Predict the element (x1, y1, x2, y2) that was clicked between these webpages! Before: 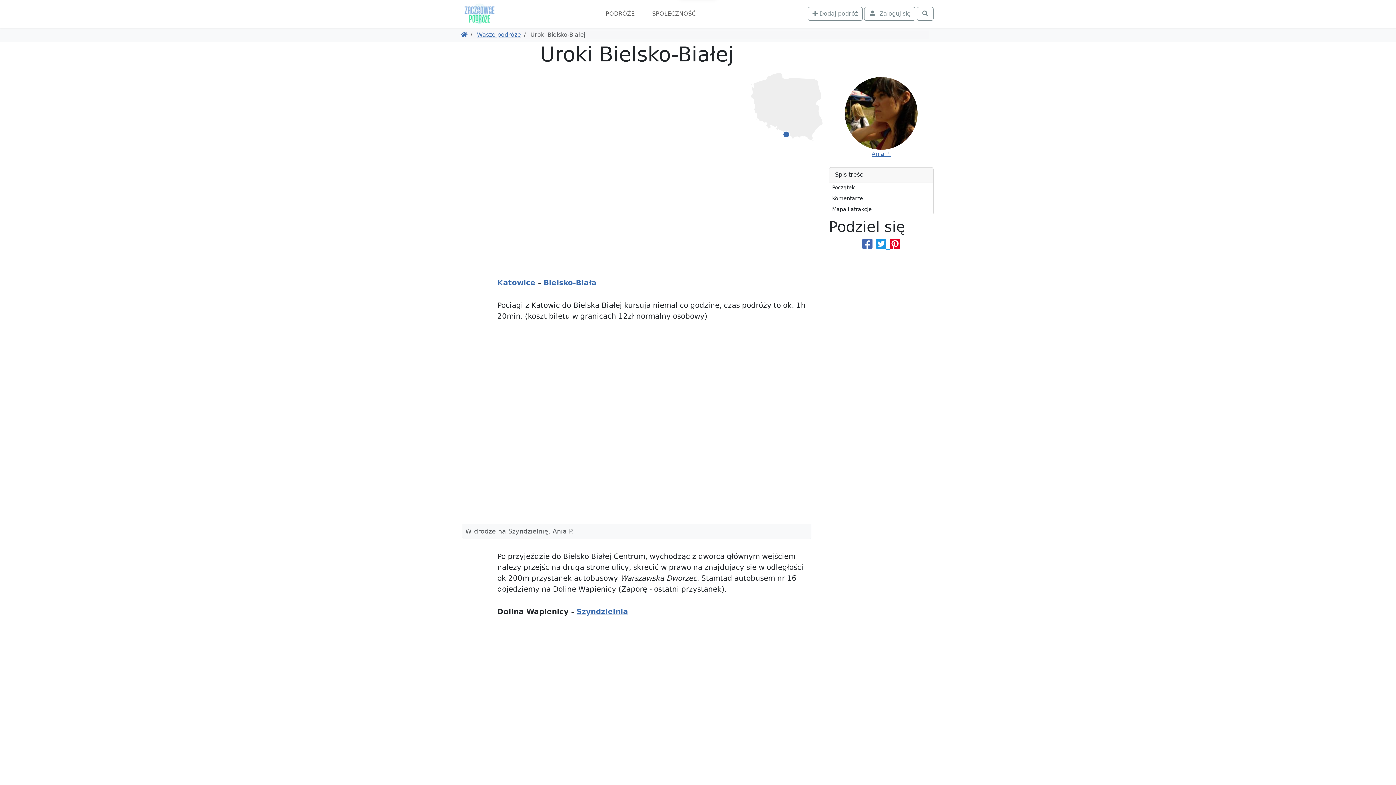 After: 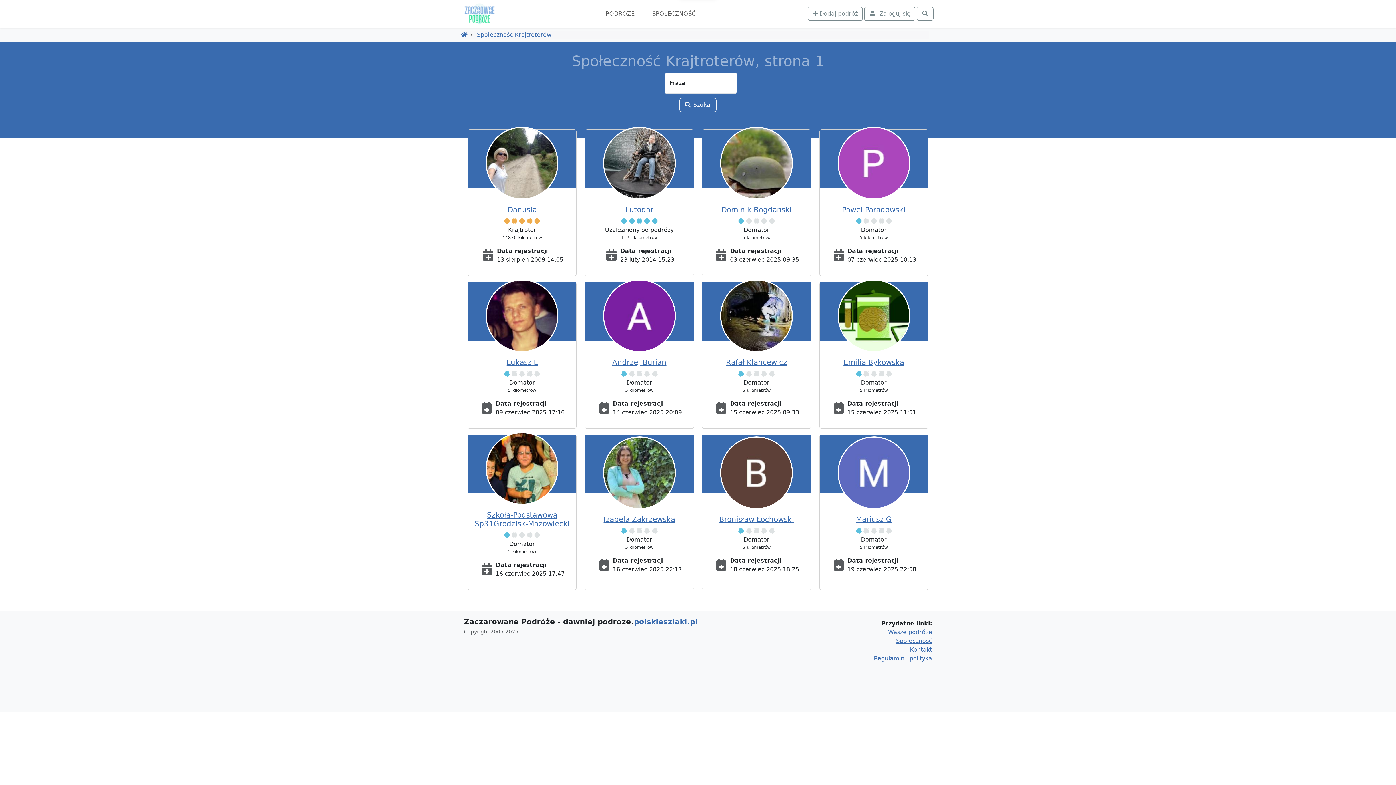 Action: bbox: (649, 6, 698, 21) label: SPOŁECZNOŚĆ